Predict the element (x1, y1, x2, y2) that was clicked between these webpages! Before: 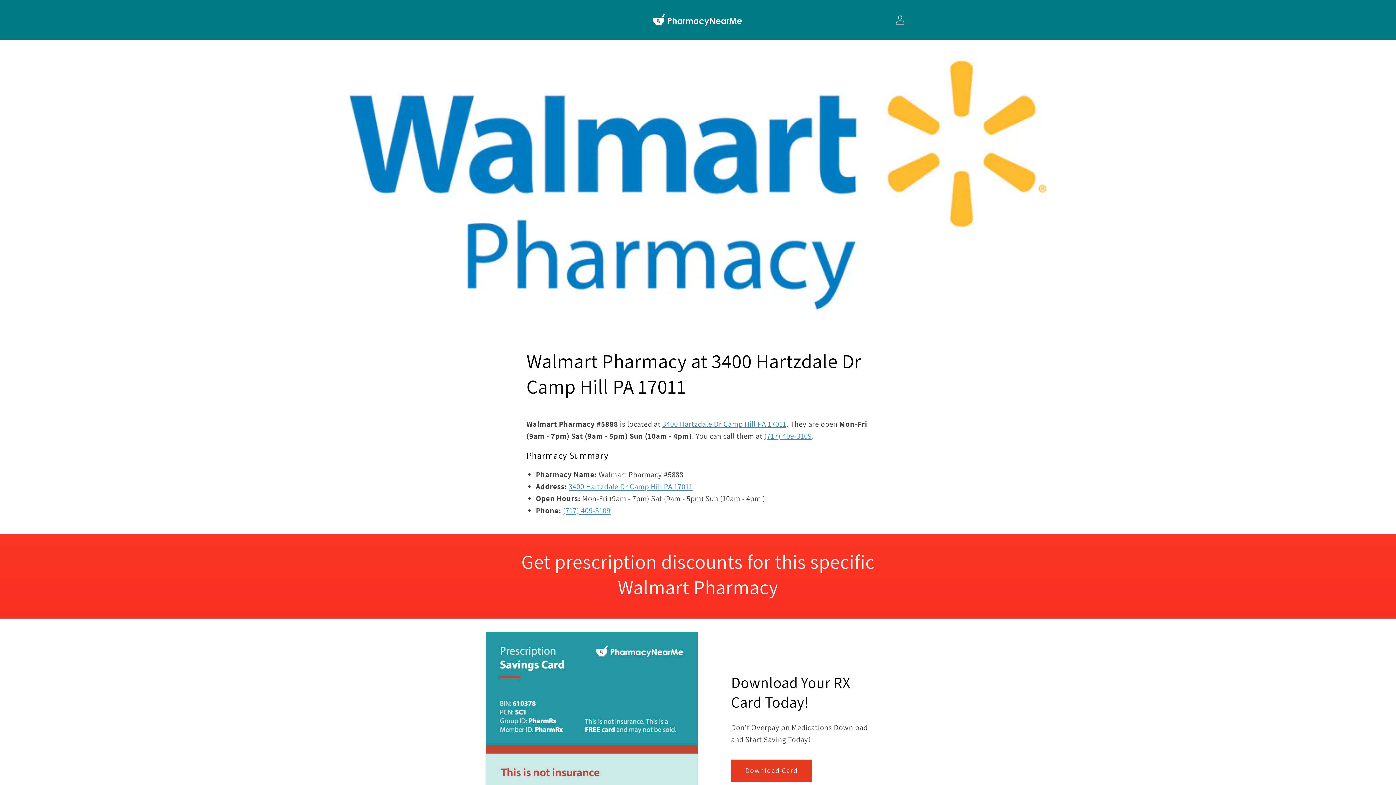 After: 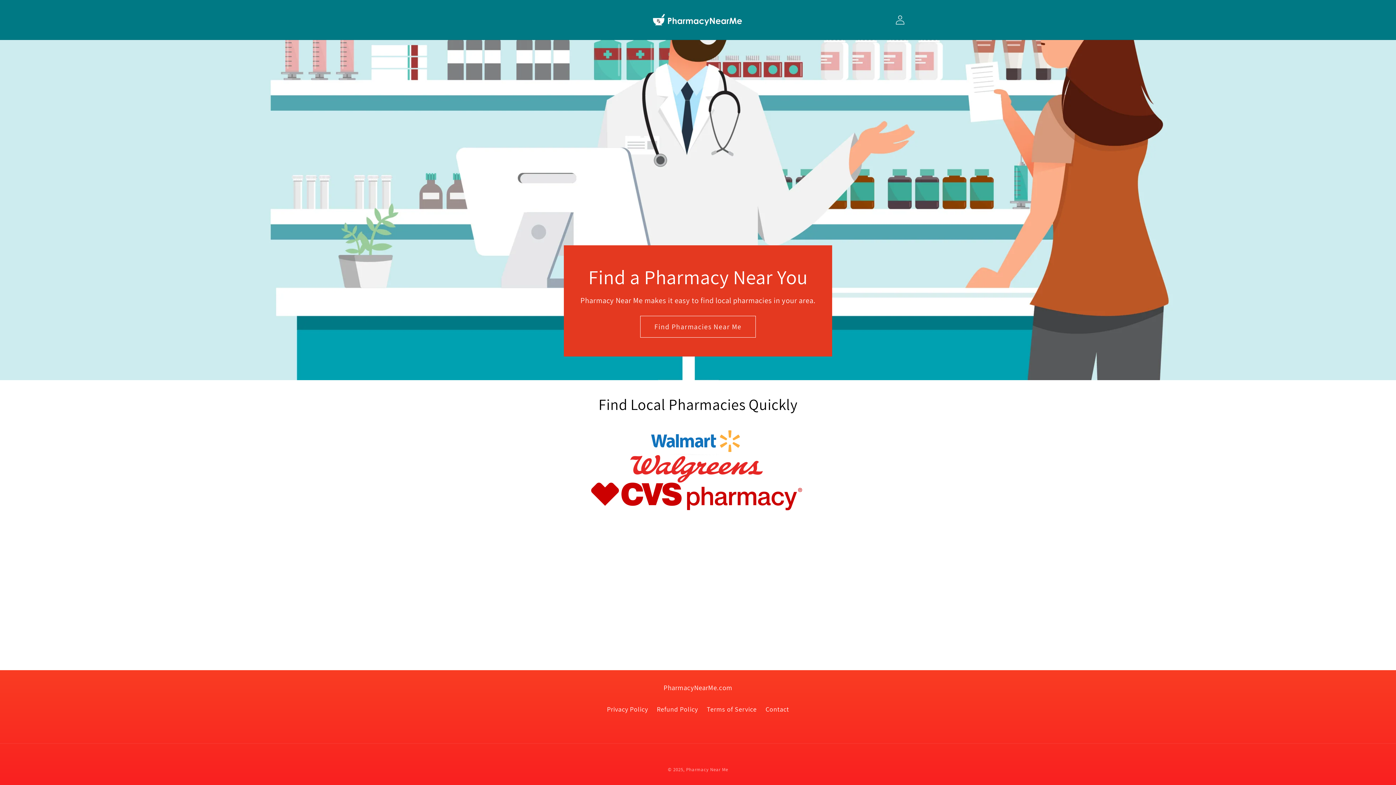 Action: bbox: (563, 505, 610, 515) label: (717) 409-3109